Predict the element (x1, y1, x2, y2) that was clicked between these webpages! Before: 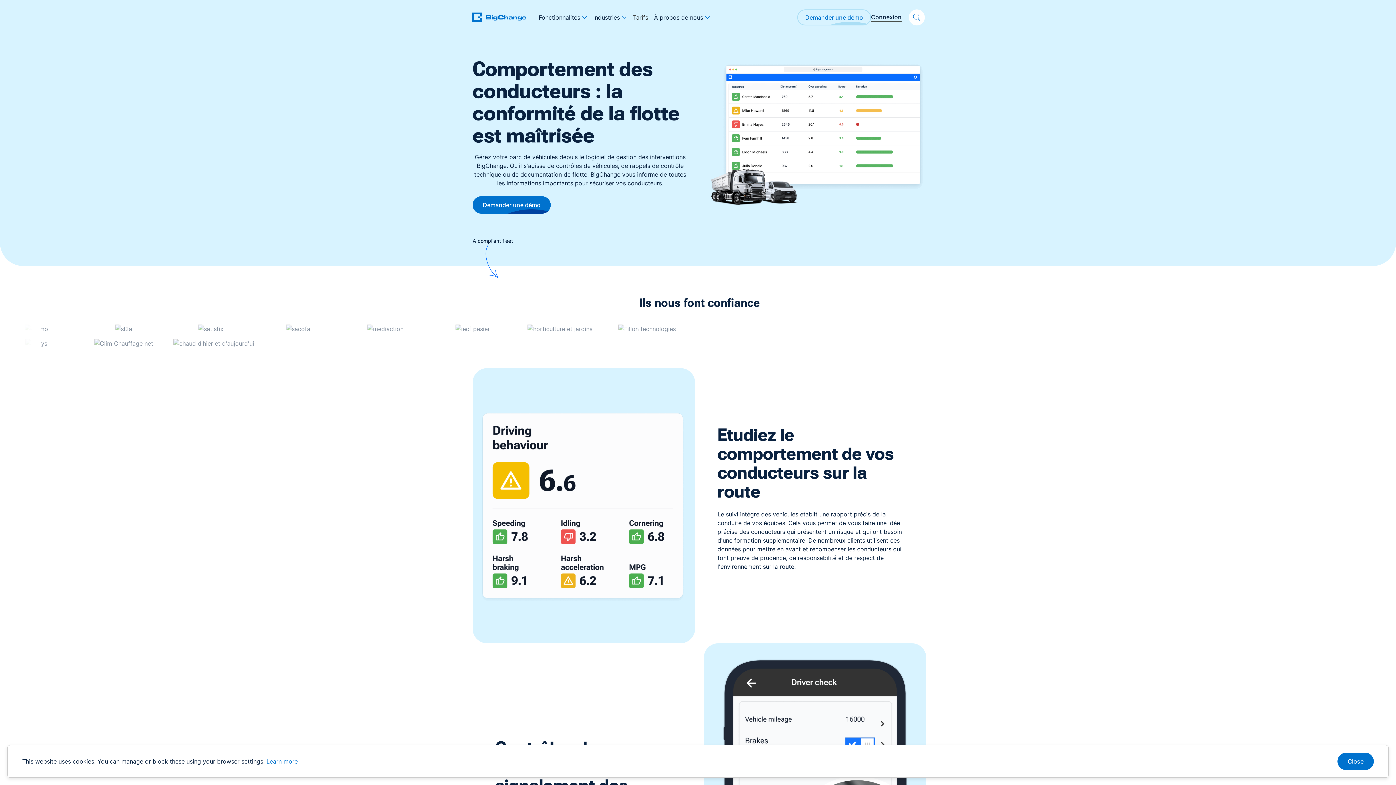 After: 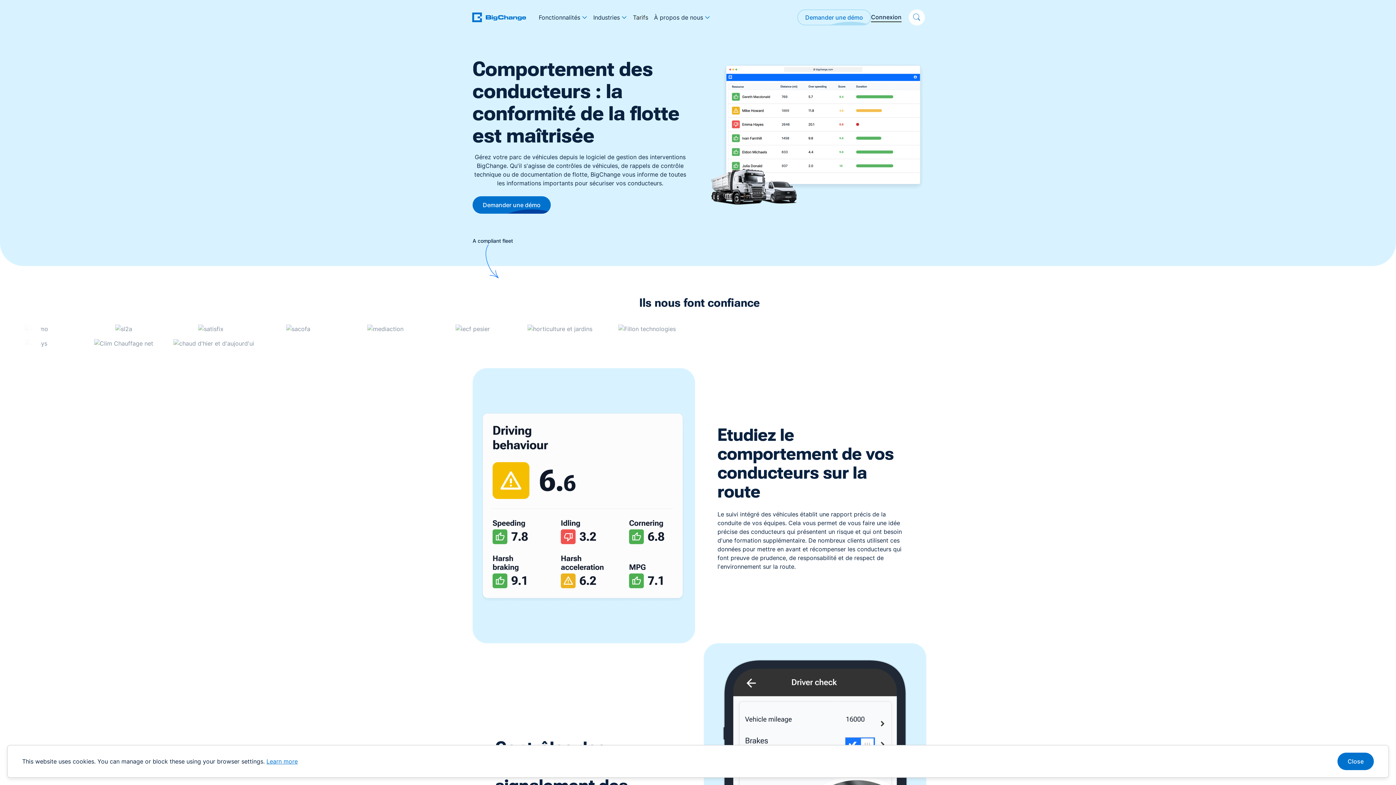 Action: bbox: (871, 11, 901, 23) label: Connexion